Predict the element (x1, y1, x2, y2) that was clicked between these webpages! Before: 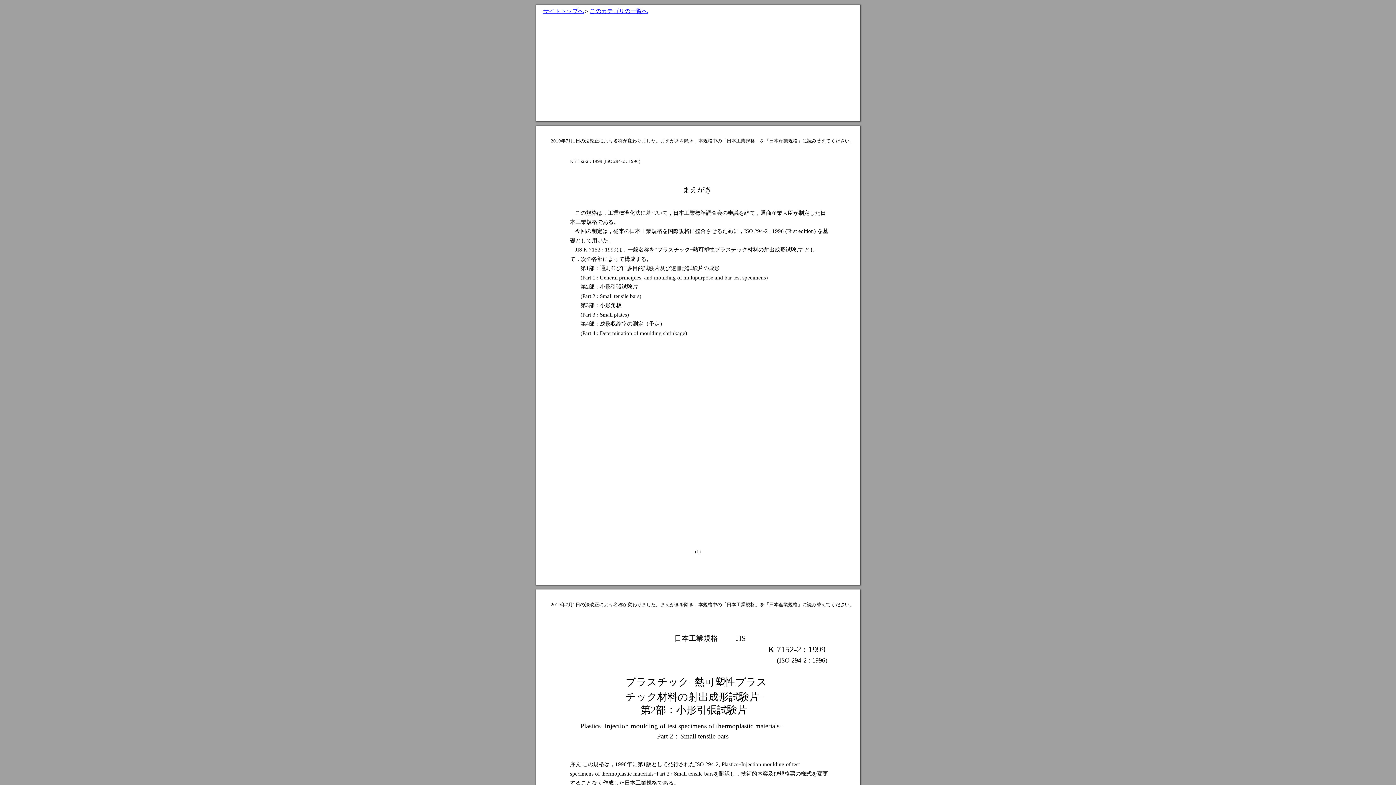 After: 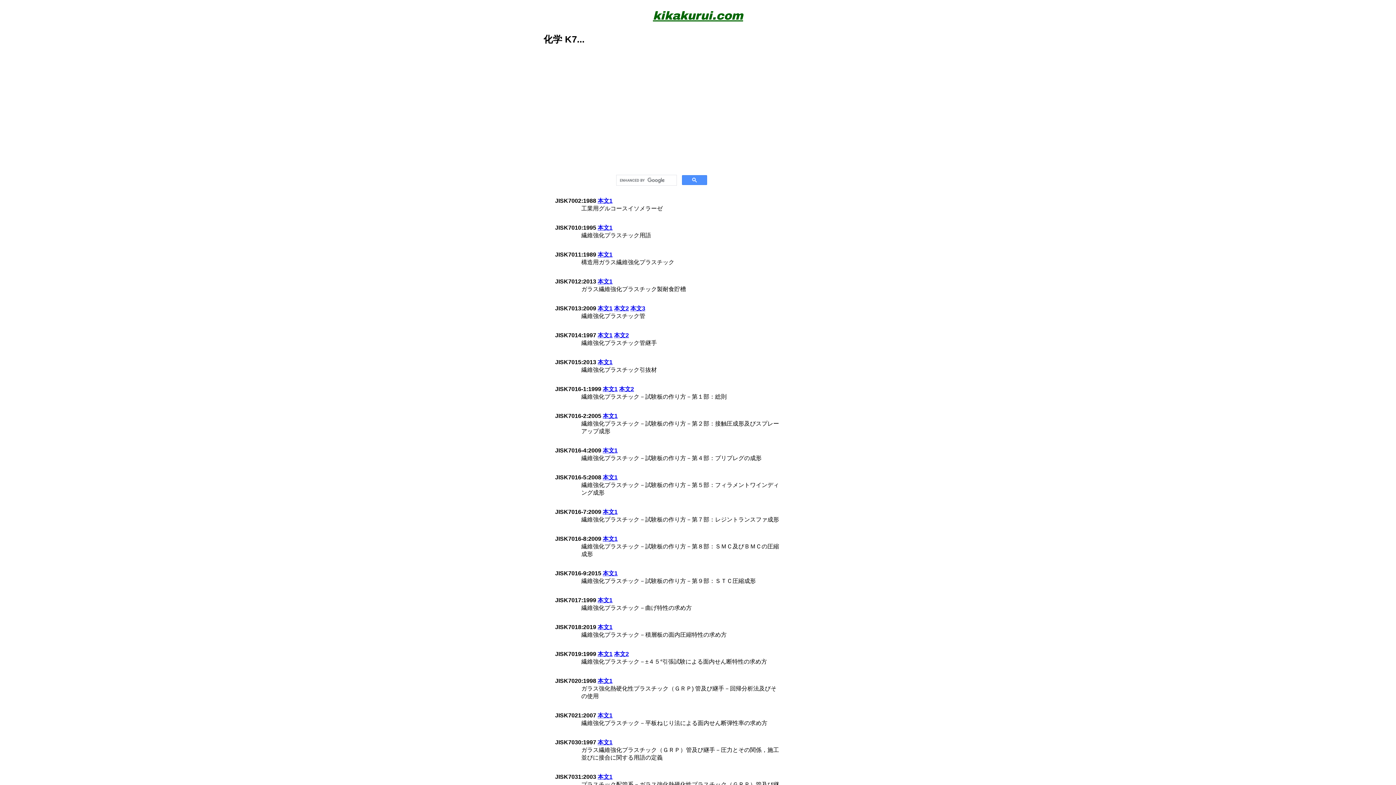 Action: label: このカテゴリの一覧へ bbox: (589, 8, 648, 14)